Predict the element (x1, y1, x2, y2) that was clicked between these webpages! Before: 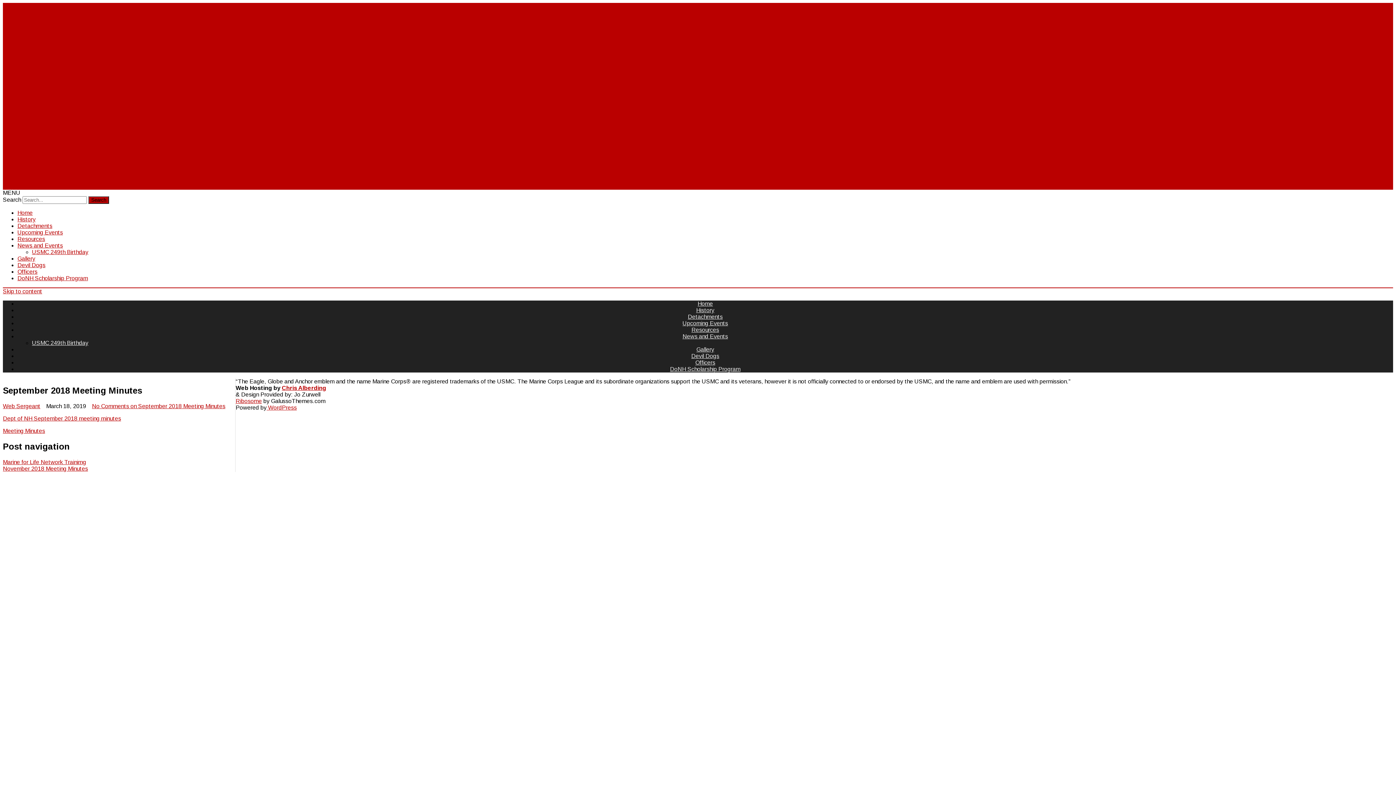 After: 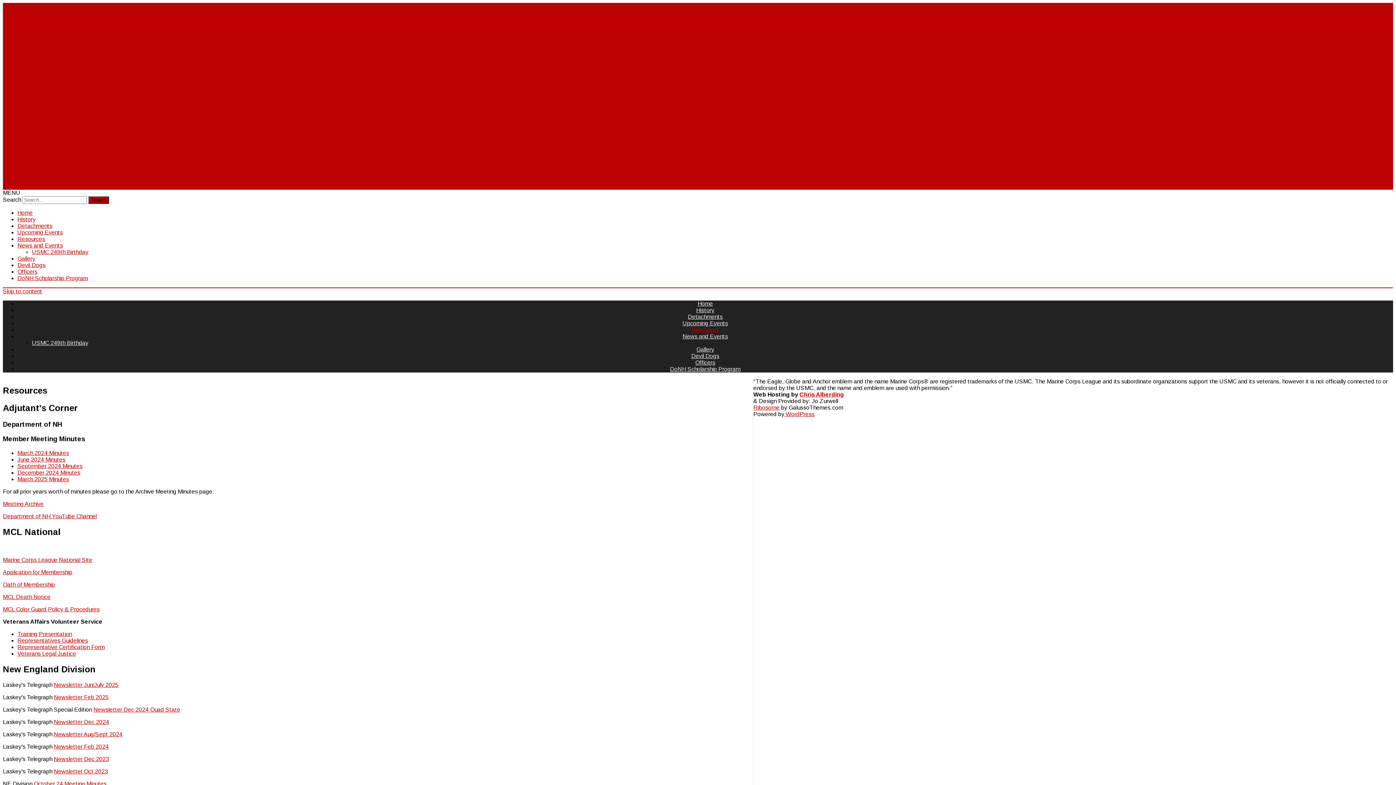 Action: label: Resources bbox: (17, 236, 45, 242)